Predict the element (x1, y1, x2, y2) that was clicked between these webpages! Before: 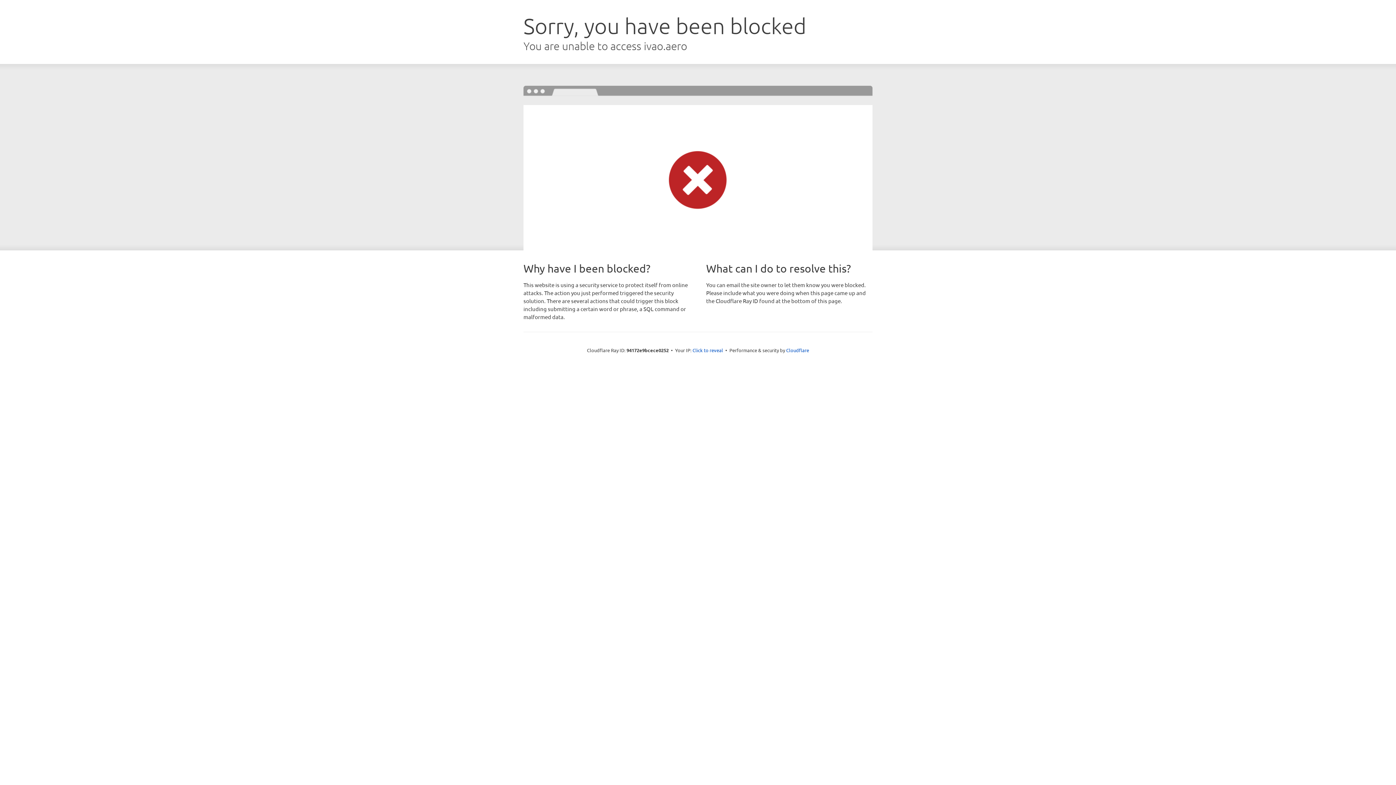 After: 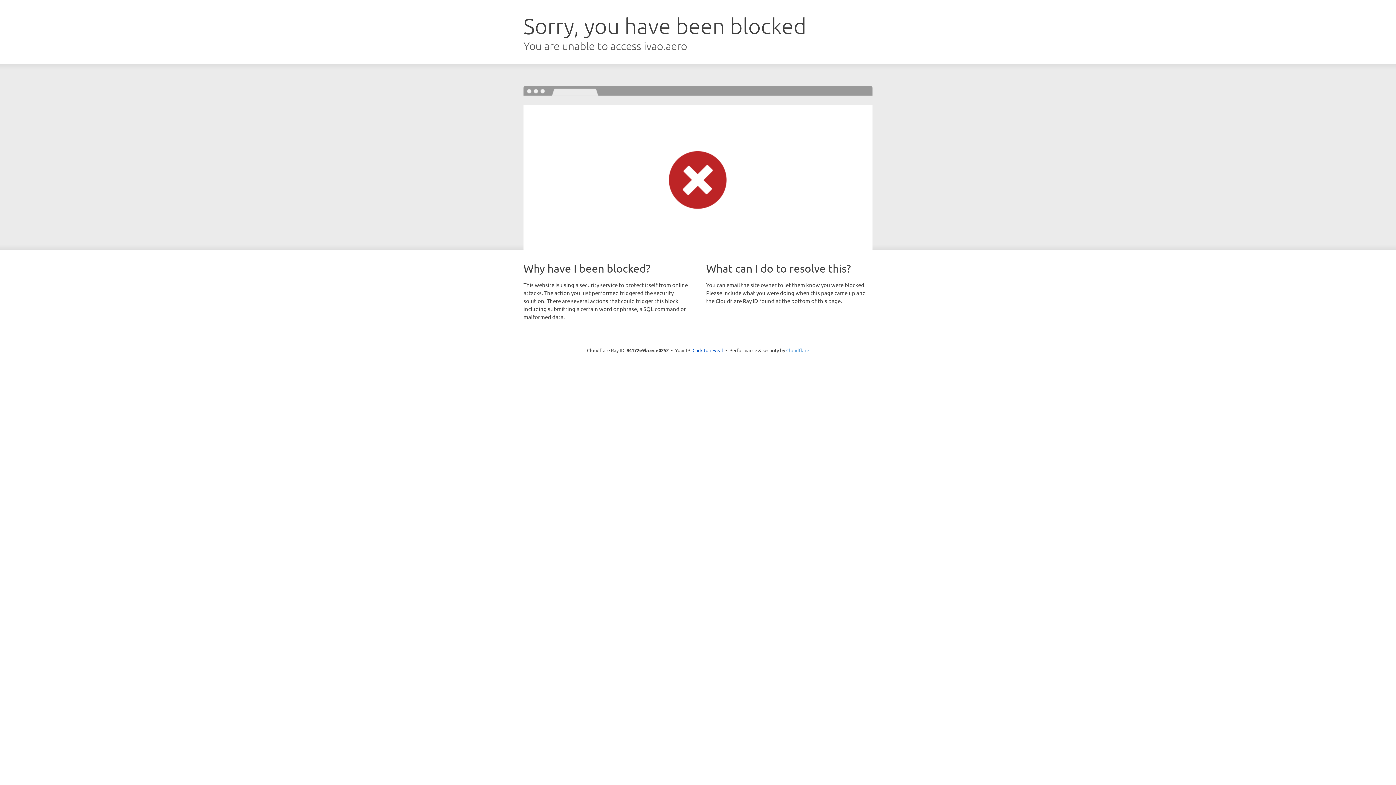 Action: label: Cloudflare bbox: (786, 347, 809, 353)